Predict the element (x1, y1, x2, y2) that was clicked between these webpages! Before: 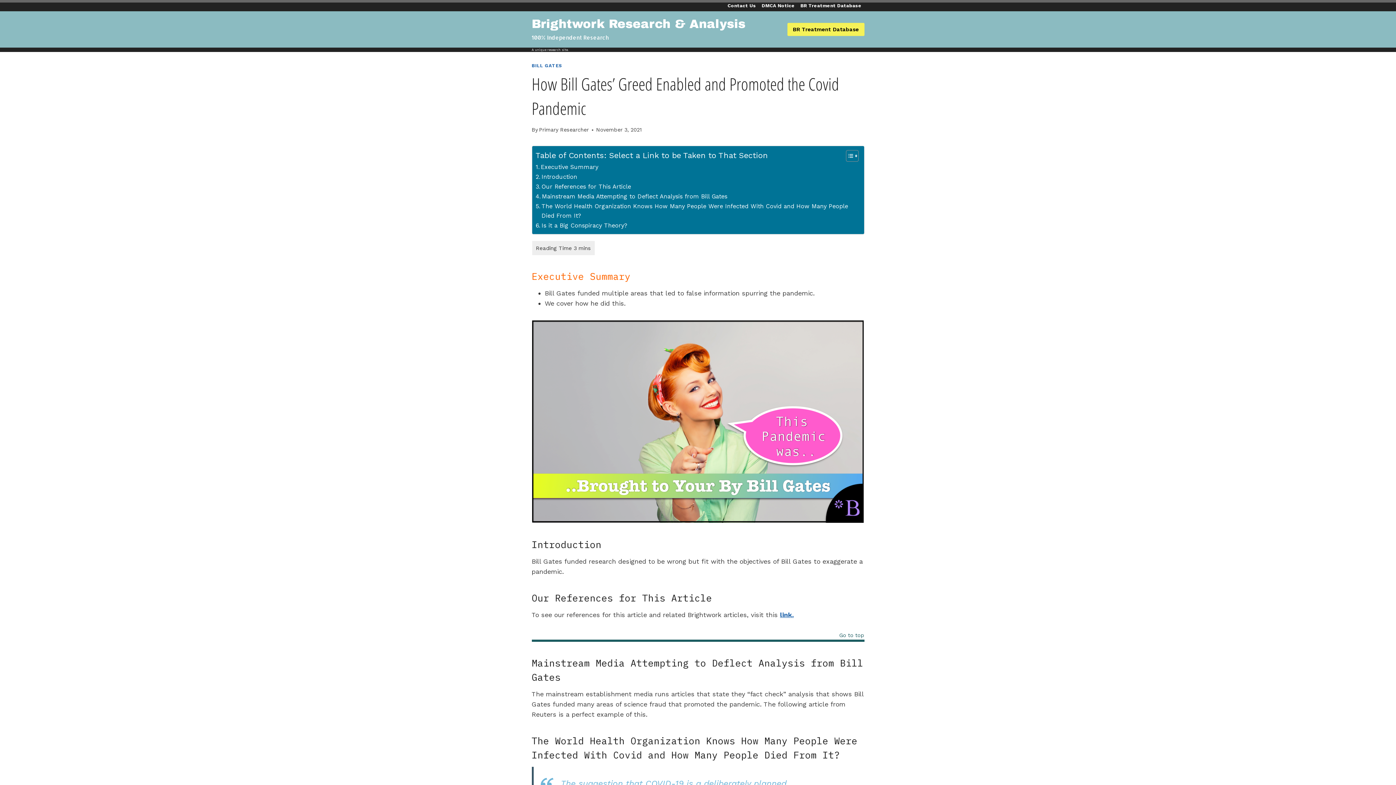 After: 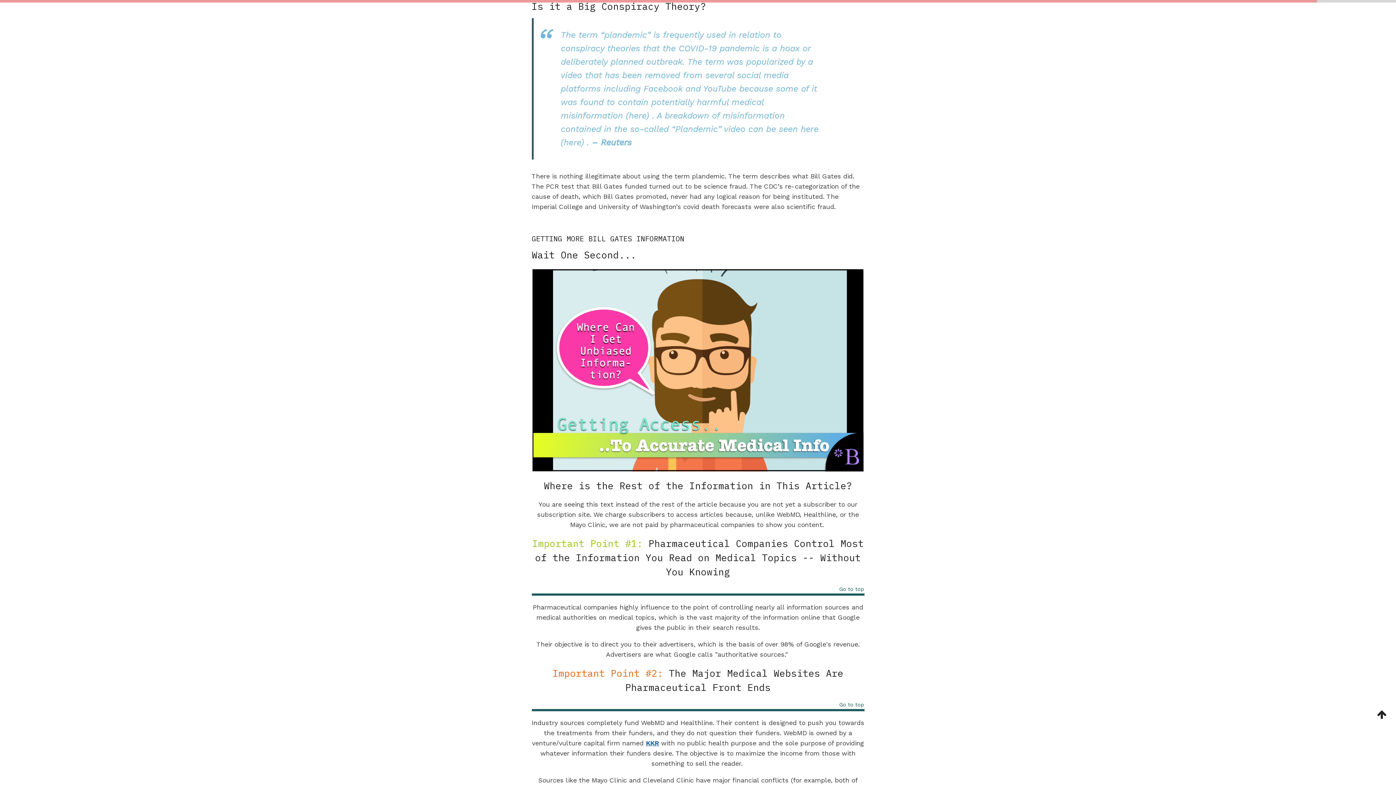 Action: bbox: (535, 221, 627, 230) label: Is it a Big Conspiracy Theory?